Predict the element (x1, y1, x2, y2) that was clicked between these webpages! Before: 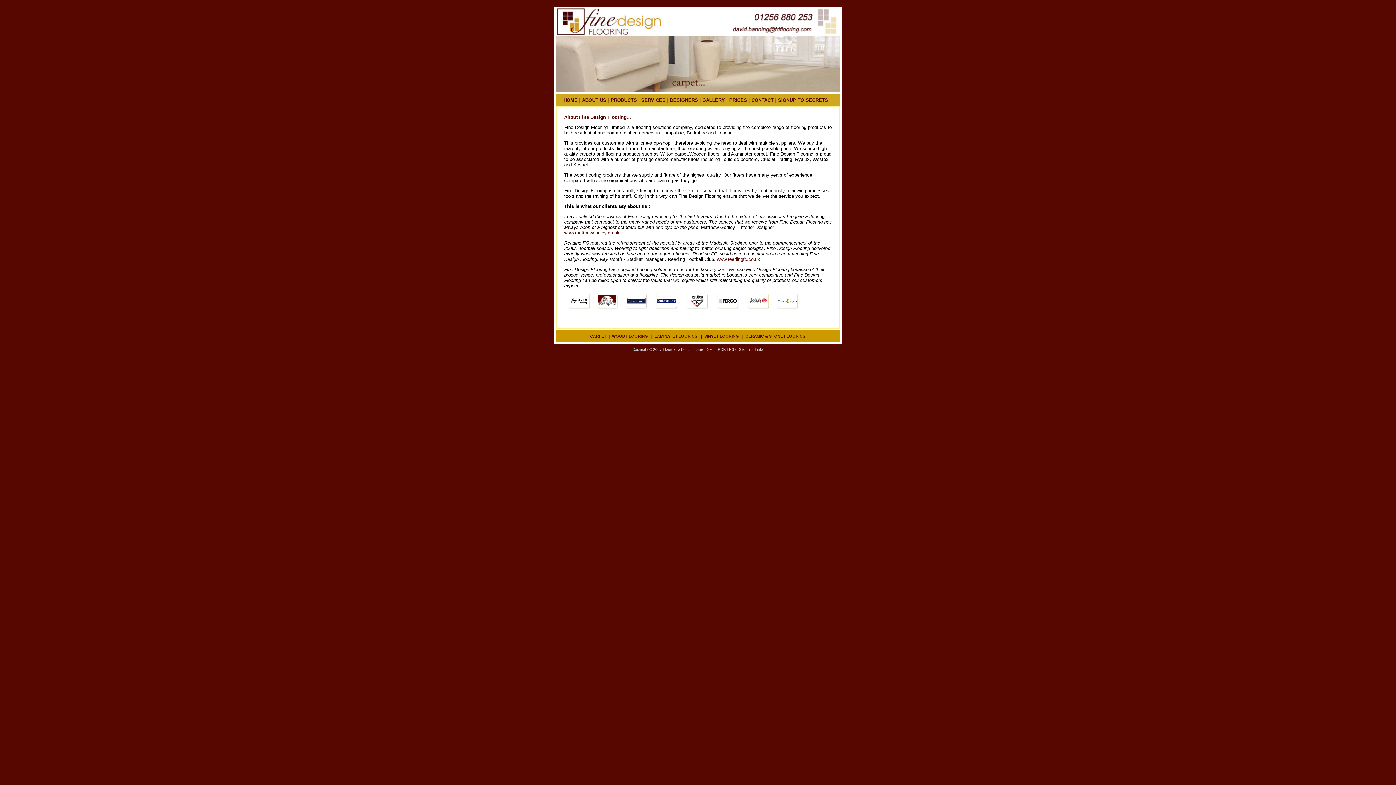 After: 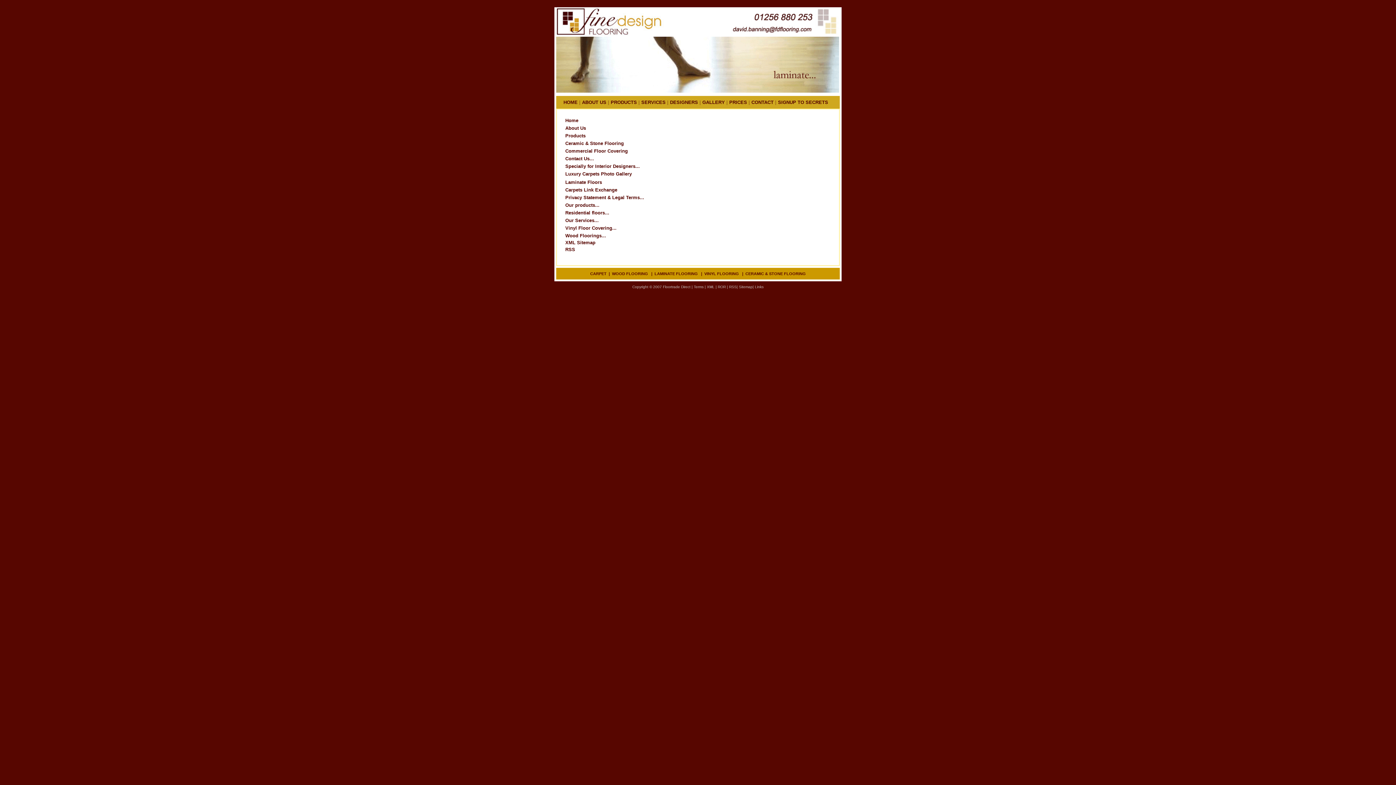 Action: label: Sitemap bbox: (739, 347, 752, 351)